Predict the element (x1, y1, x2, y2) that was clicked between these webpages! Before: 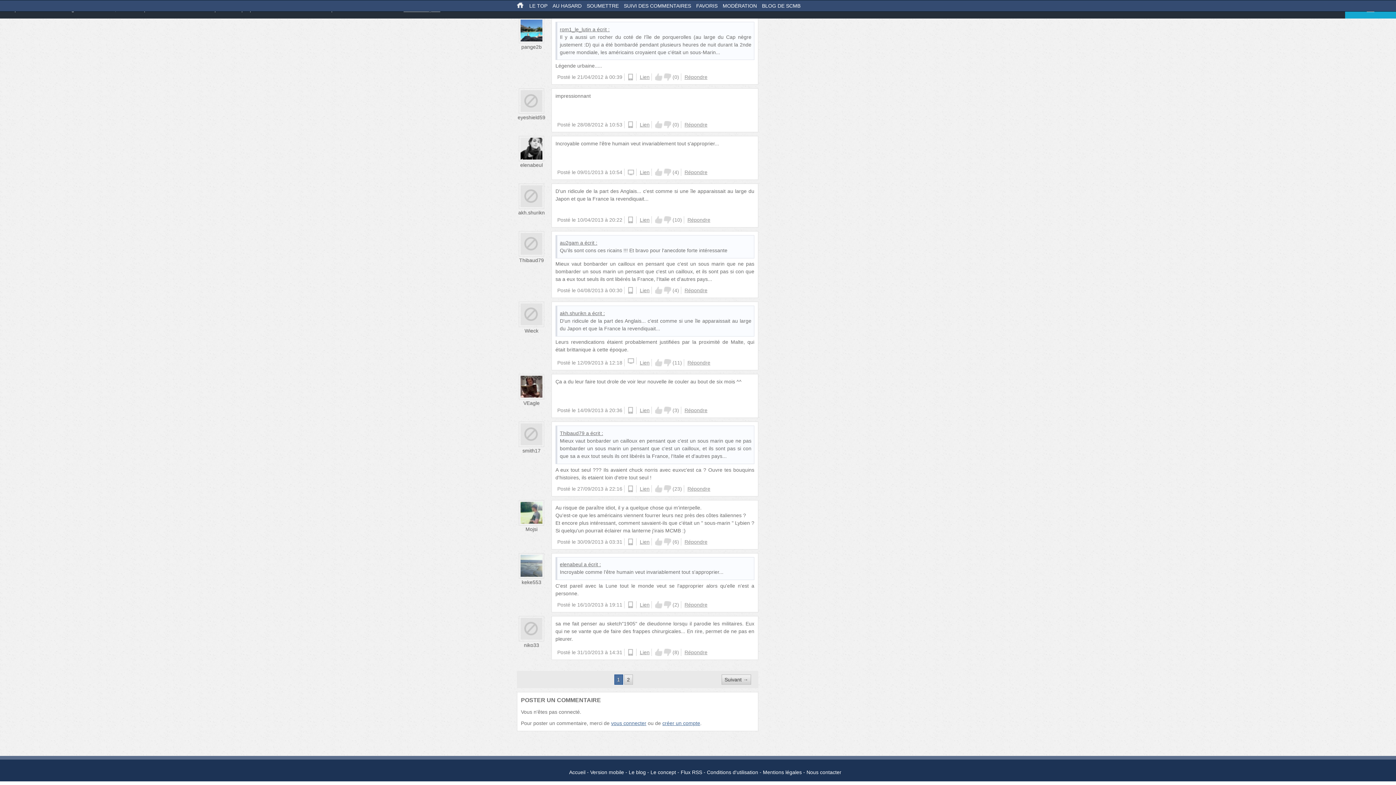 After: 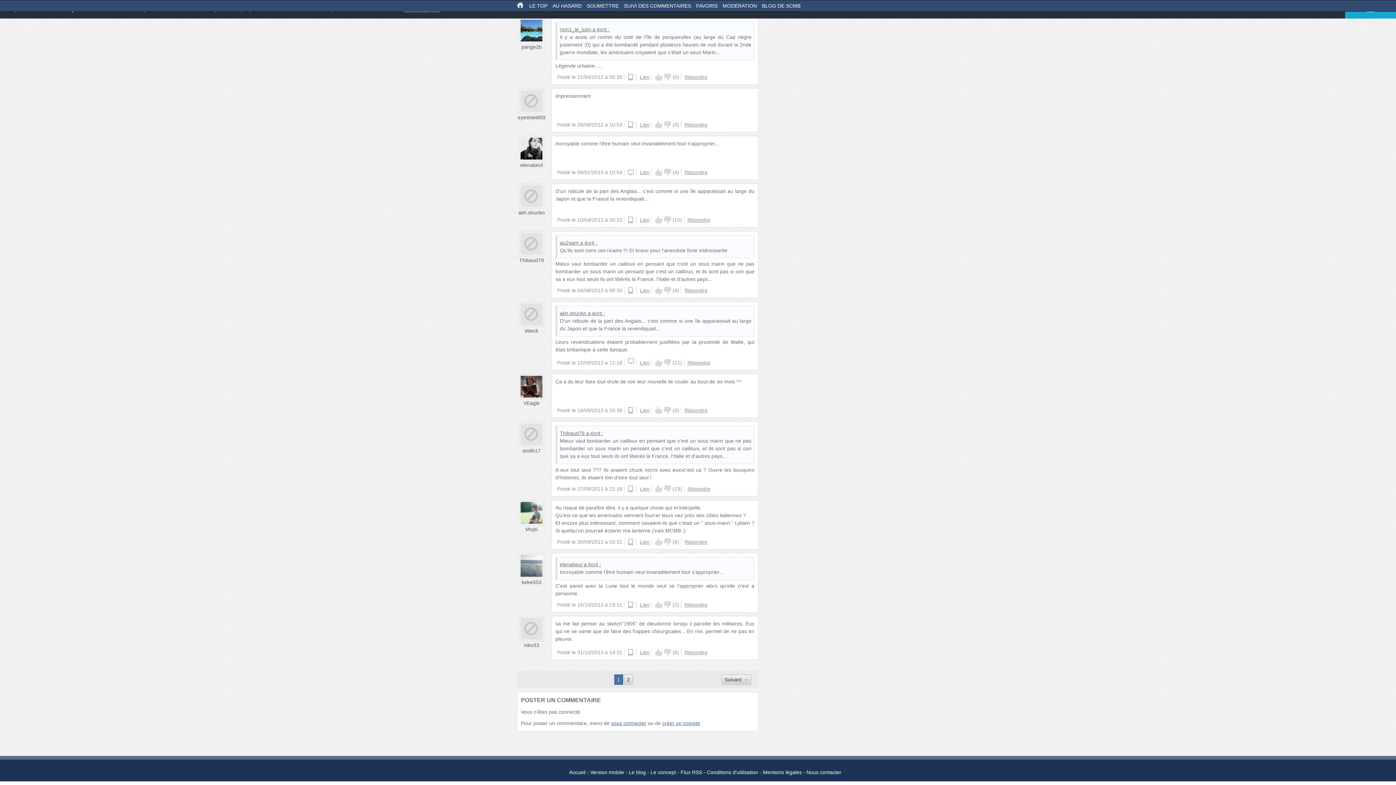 Action: bbox: (664, 121, 671, 128) label: Down